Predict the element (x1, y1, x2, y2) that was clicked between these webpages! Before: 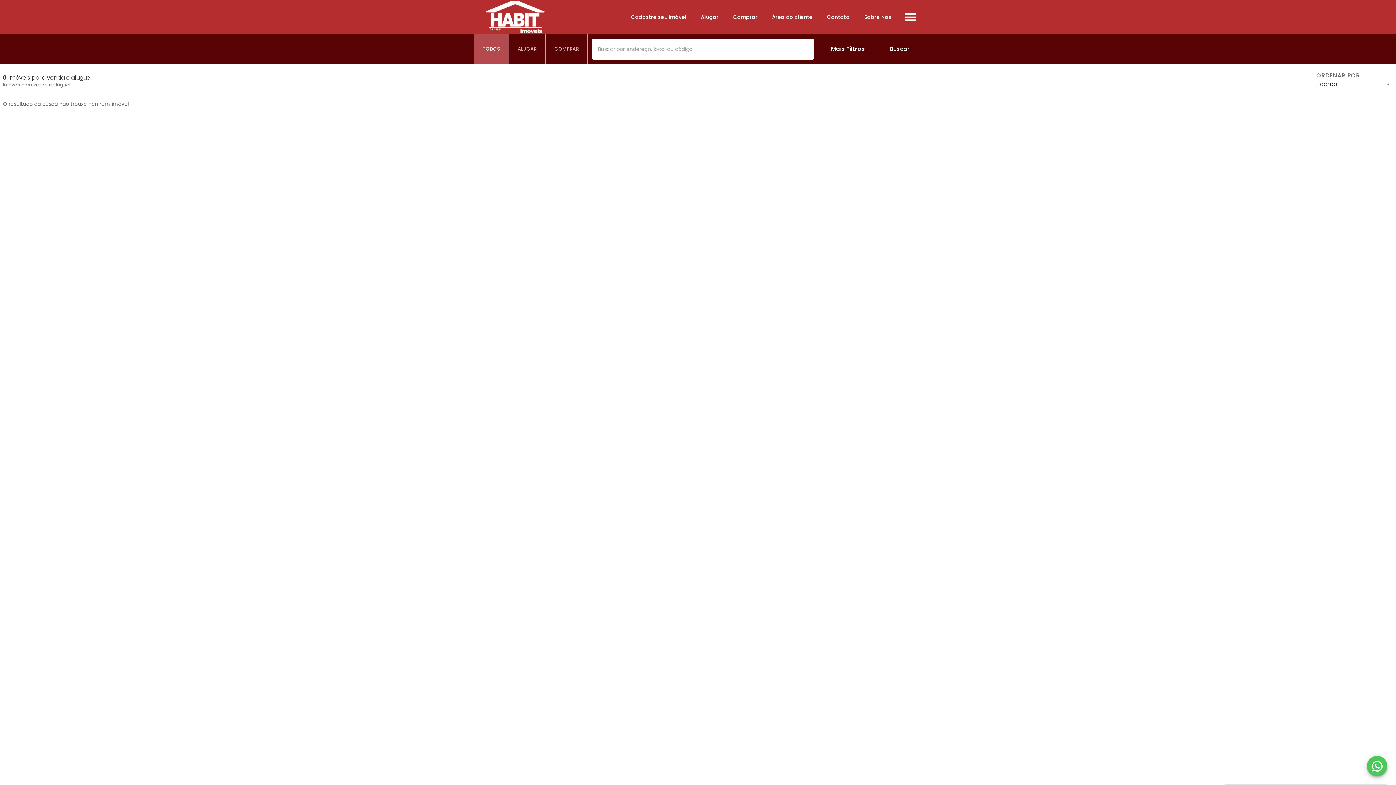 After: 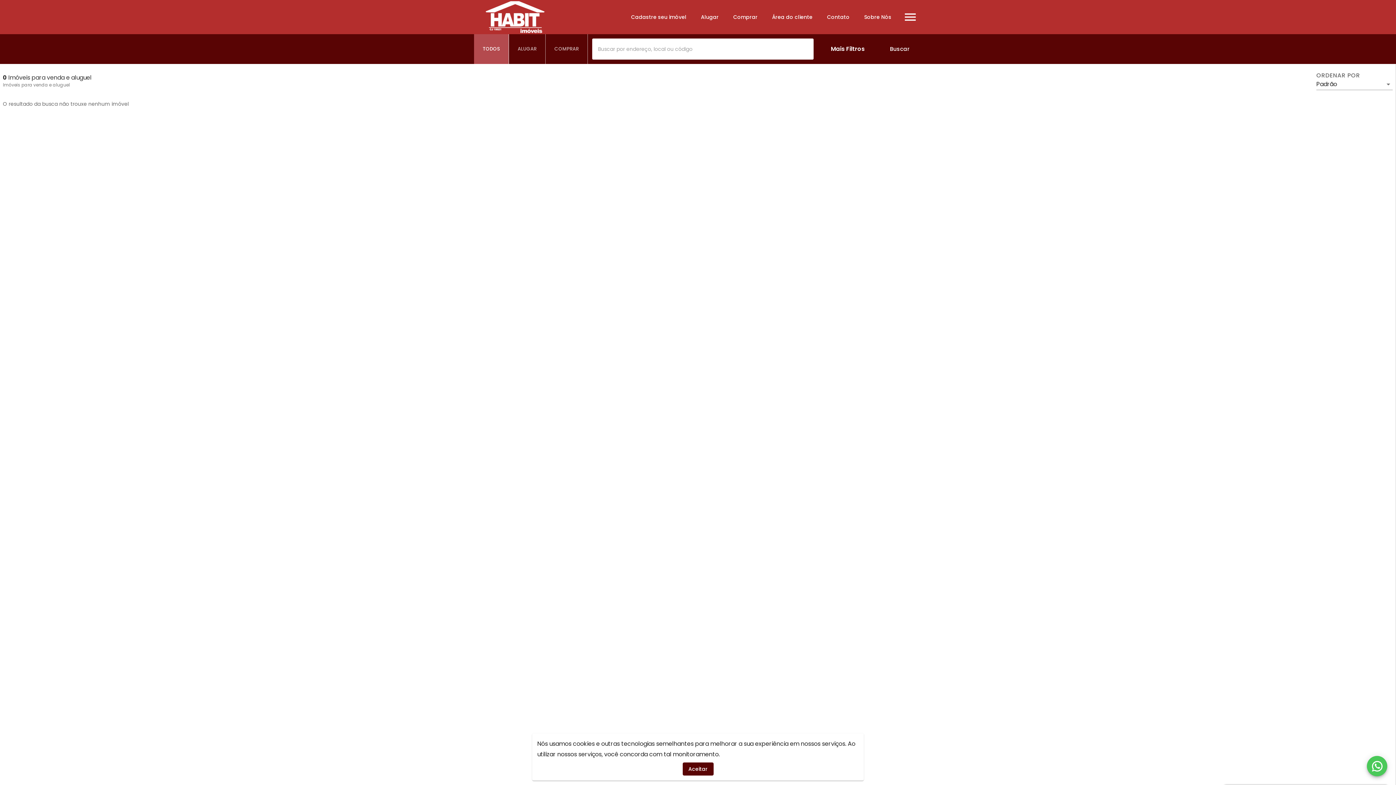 Action: bbox: (2, 81, 69, 88) label: Imóveis para venda e aluguel